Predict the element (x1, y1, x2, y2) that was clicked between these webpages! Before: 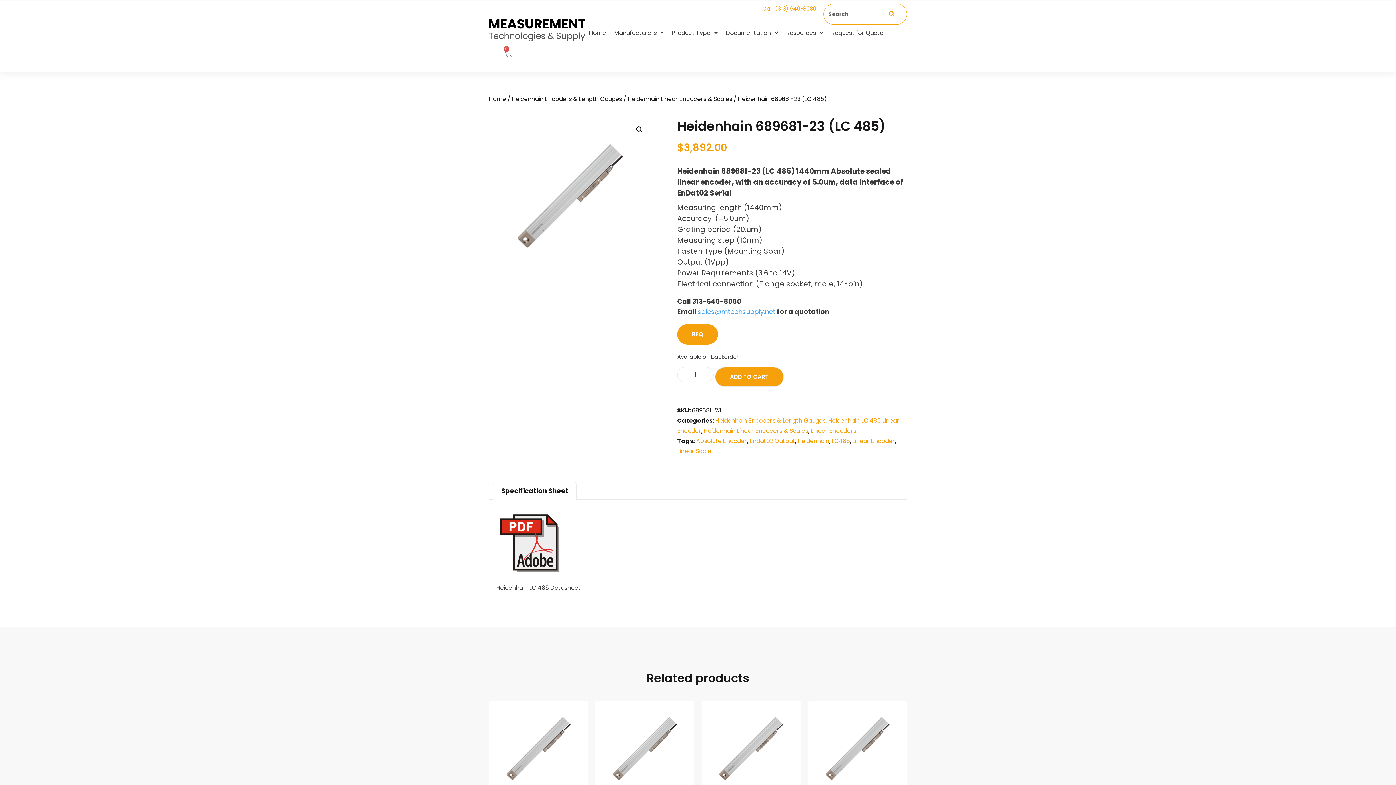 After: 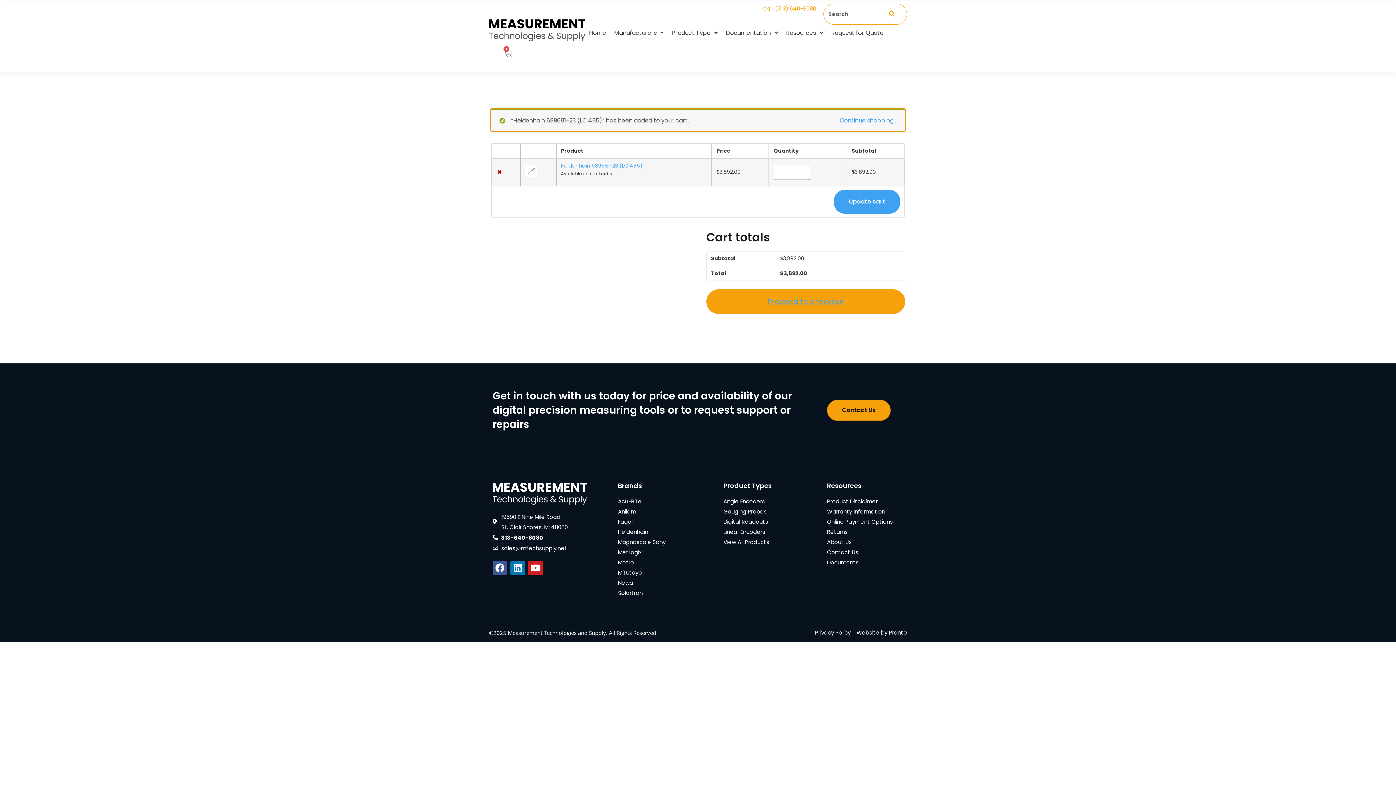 Action: bbox: (715, 367, 784, 386) label: ADD TO CART